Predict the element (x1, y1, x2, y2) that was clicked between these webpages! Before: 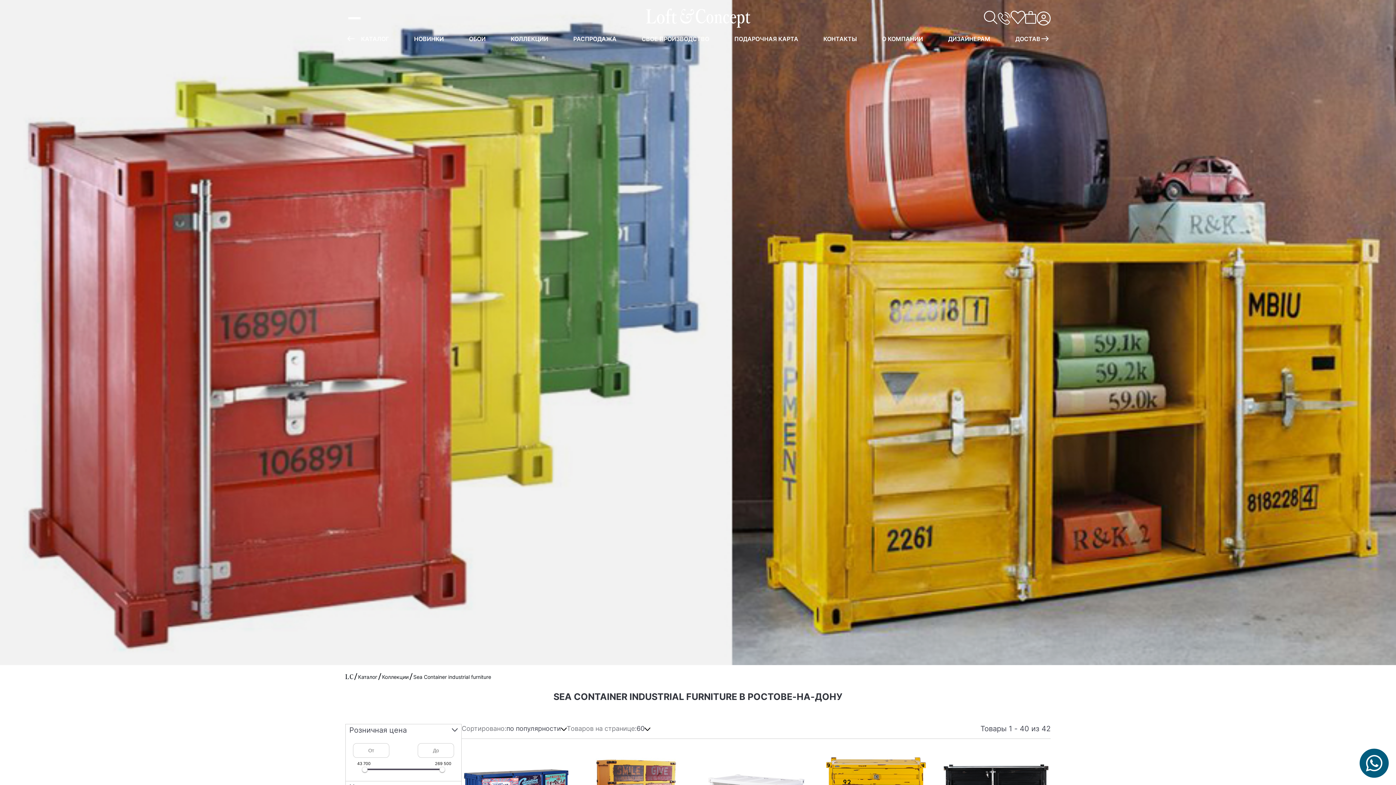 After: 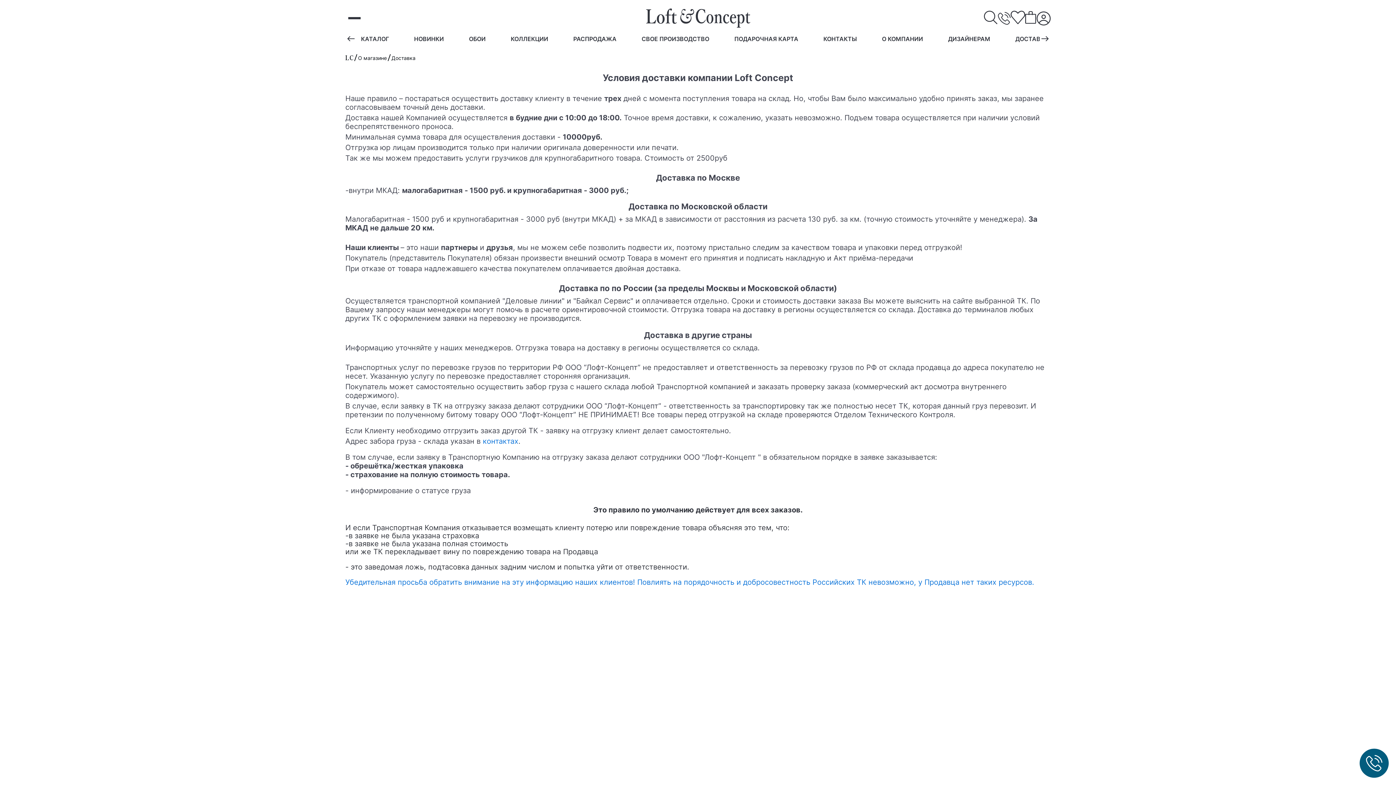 Action: label: ДОСТАВКА bbox: (1009, 32, 1055, 44)